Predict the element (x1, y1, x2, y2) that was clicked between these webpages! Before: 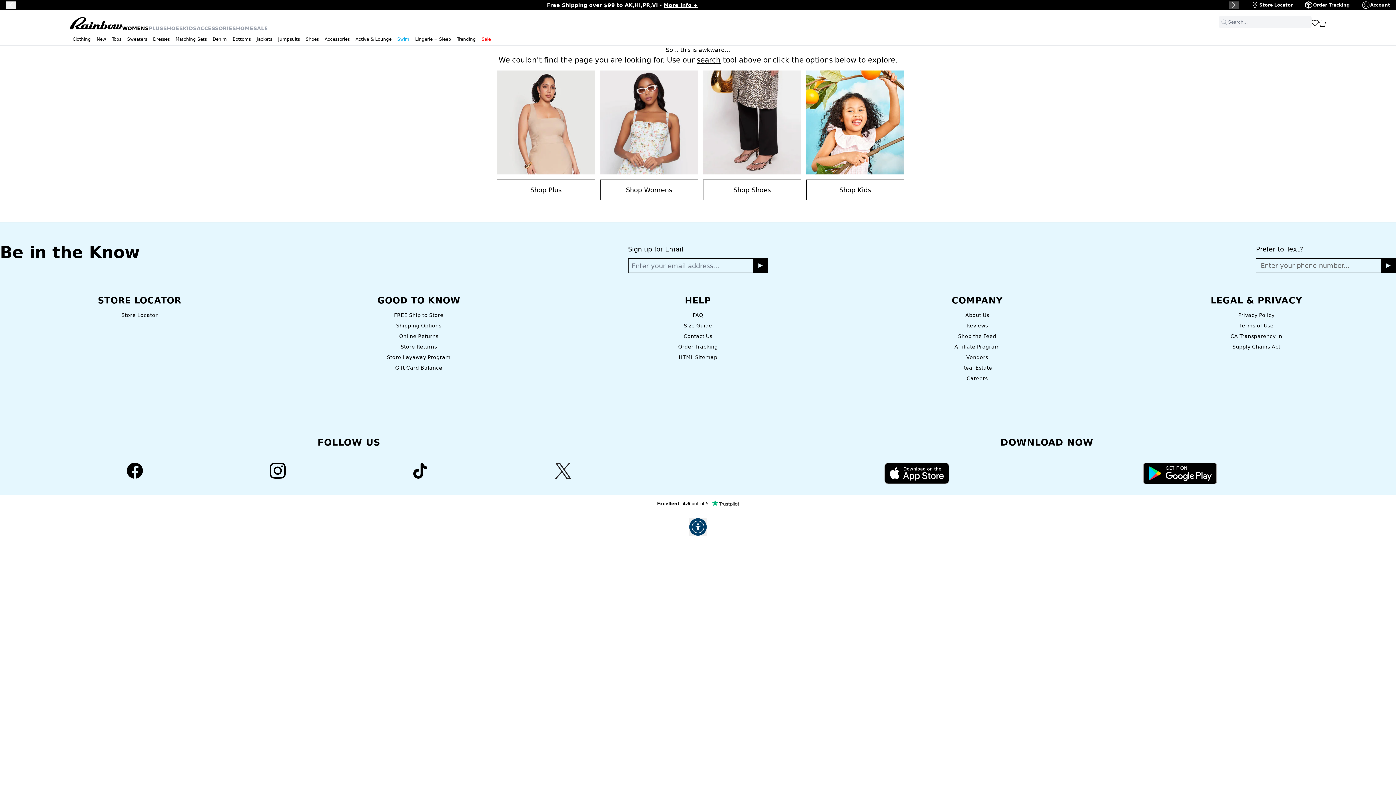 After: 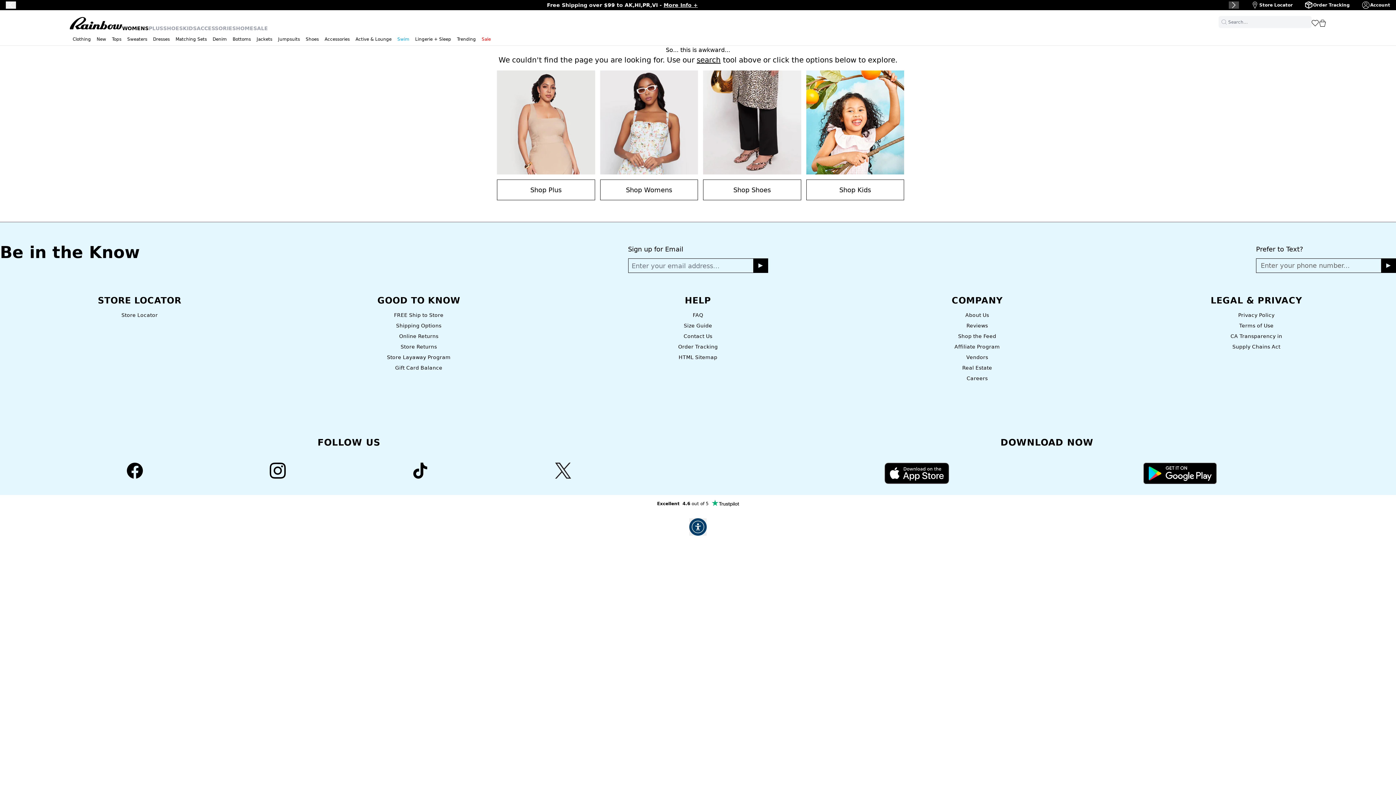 Action: bbox: (1306, 17, 1309, 26) label: Open image search